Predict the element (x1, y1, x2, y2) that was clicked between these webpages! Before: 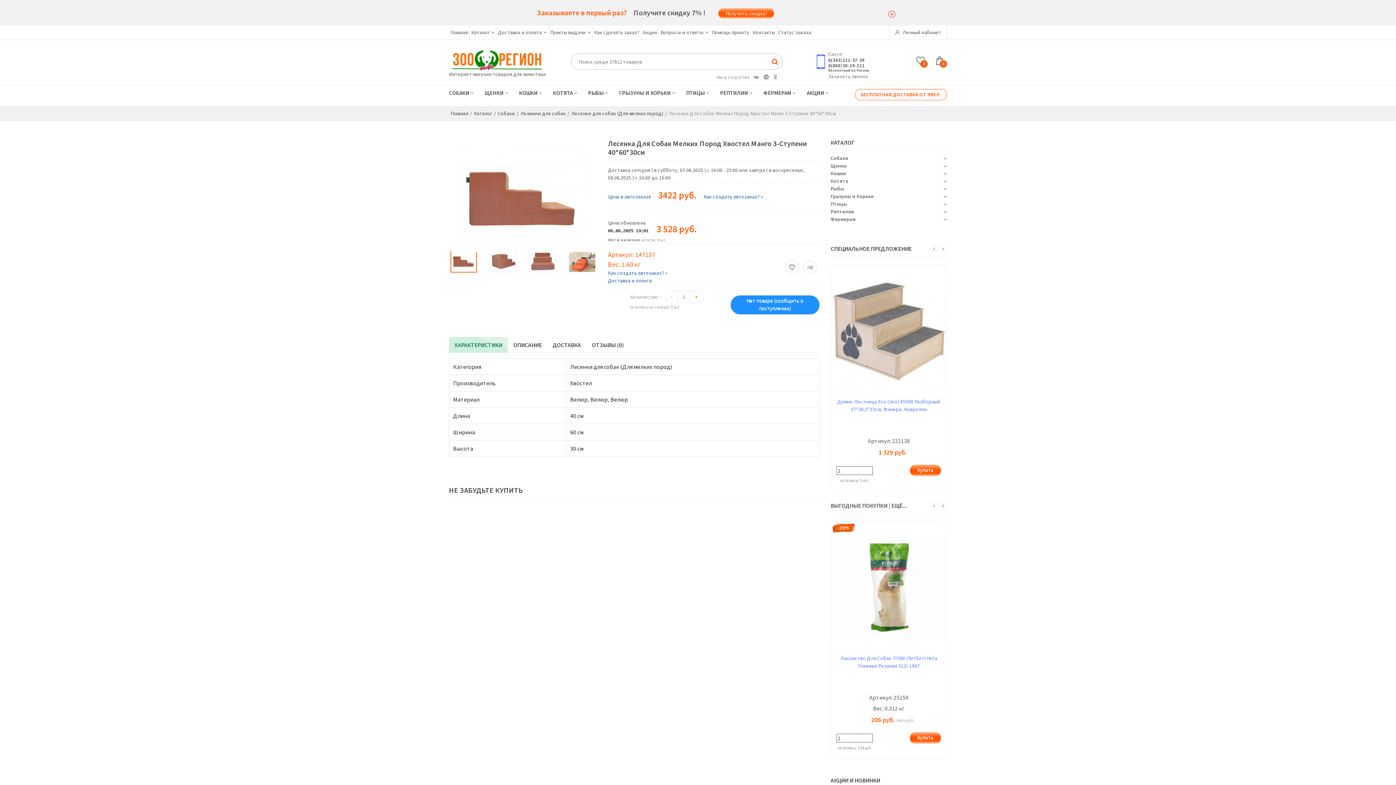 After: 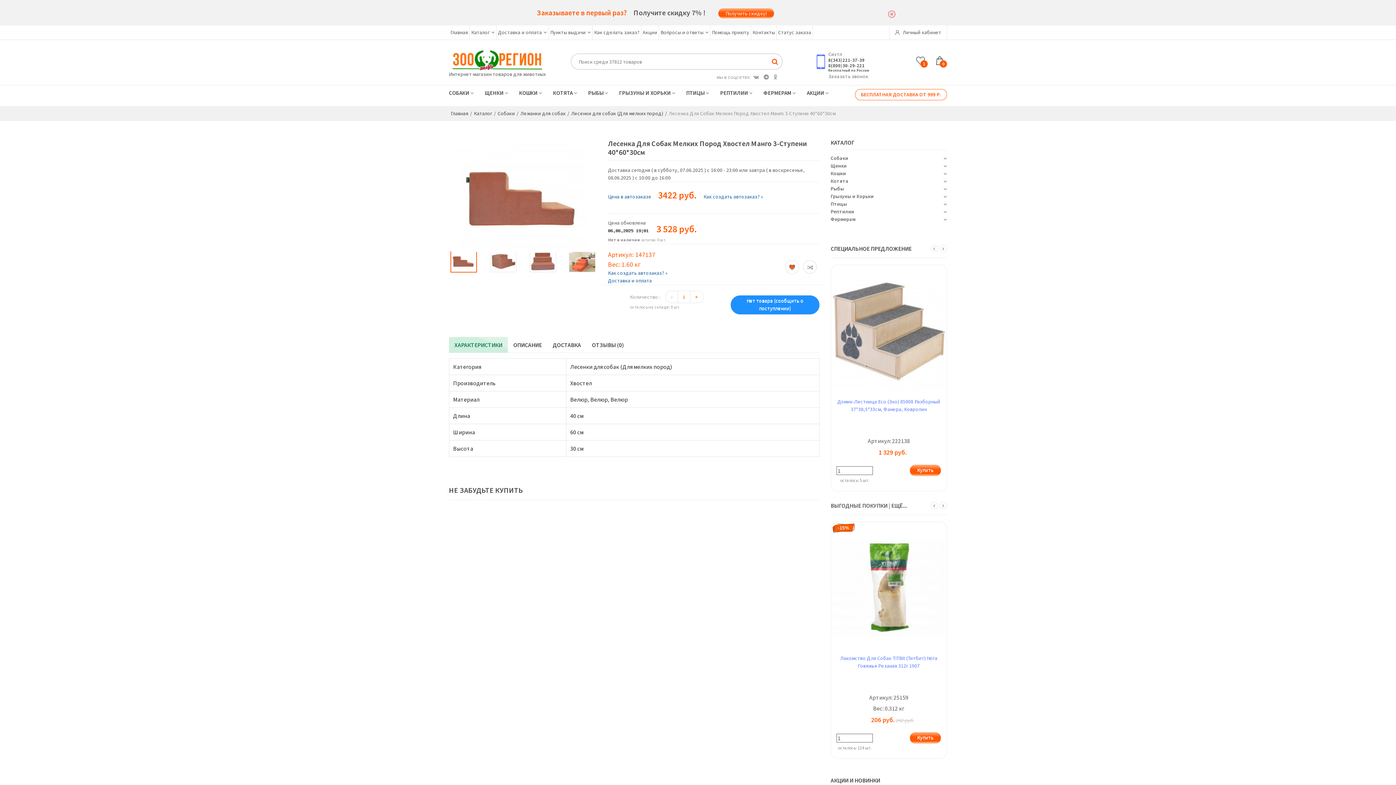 Action: bbox: (785, 260, 799, 274)